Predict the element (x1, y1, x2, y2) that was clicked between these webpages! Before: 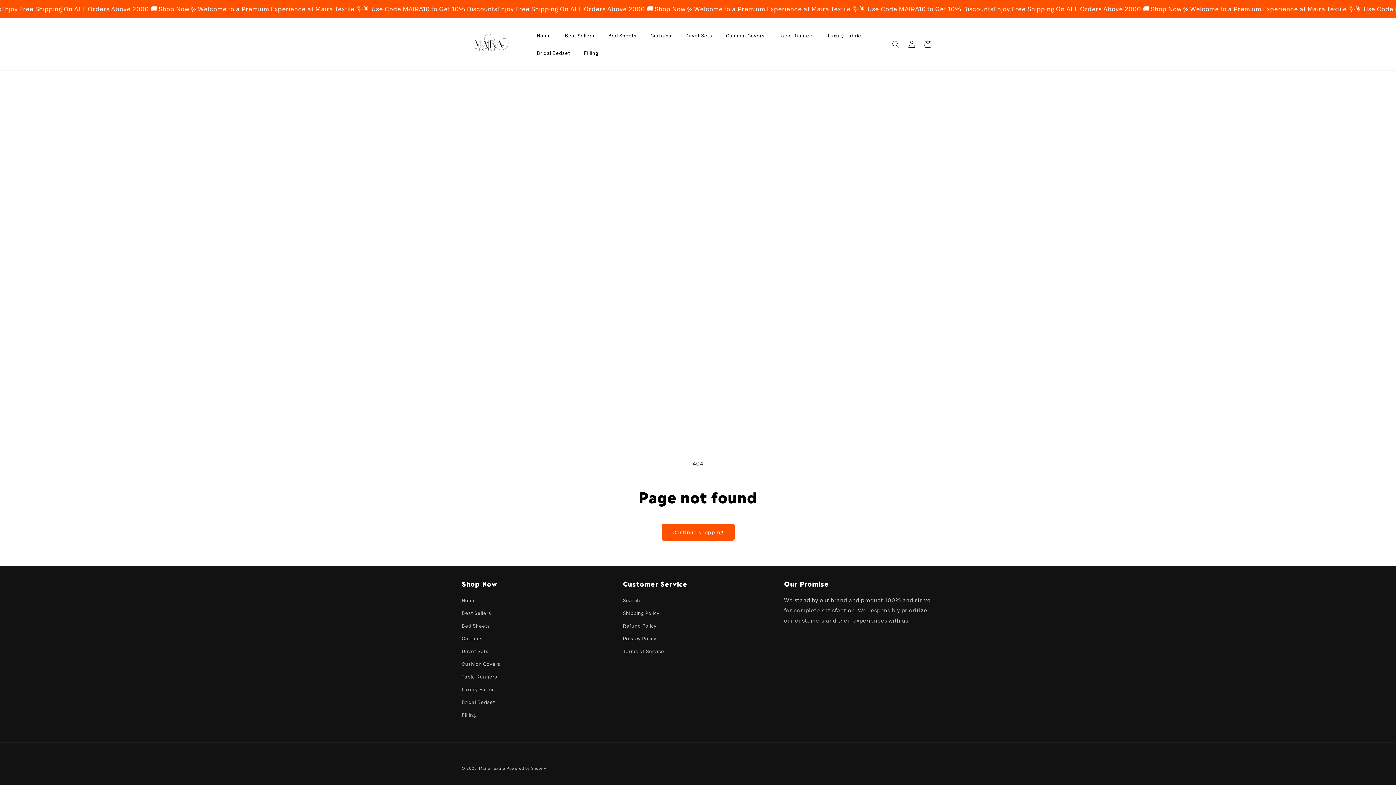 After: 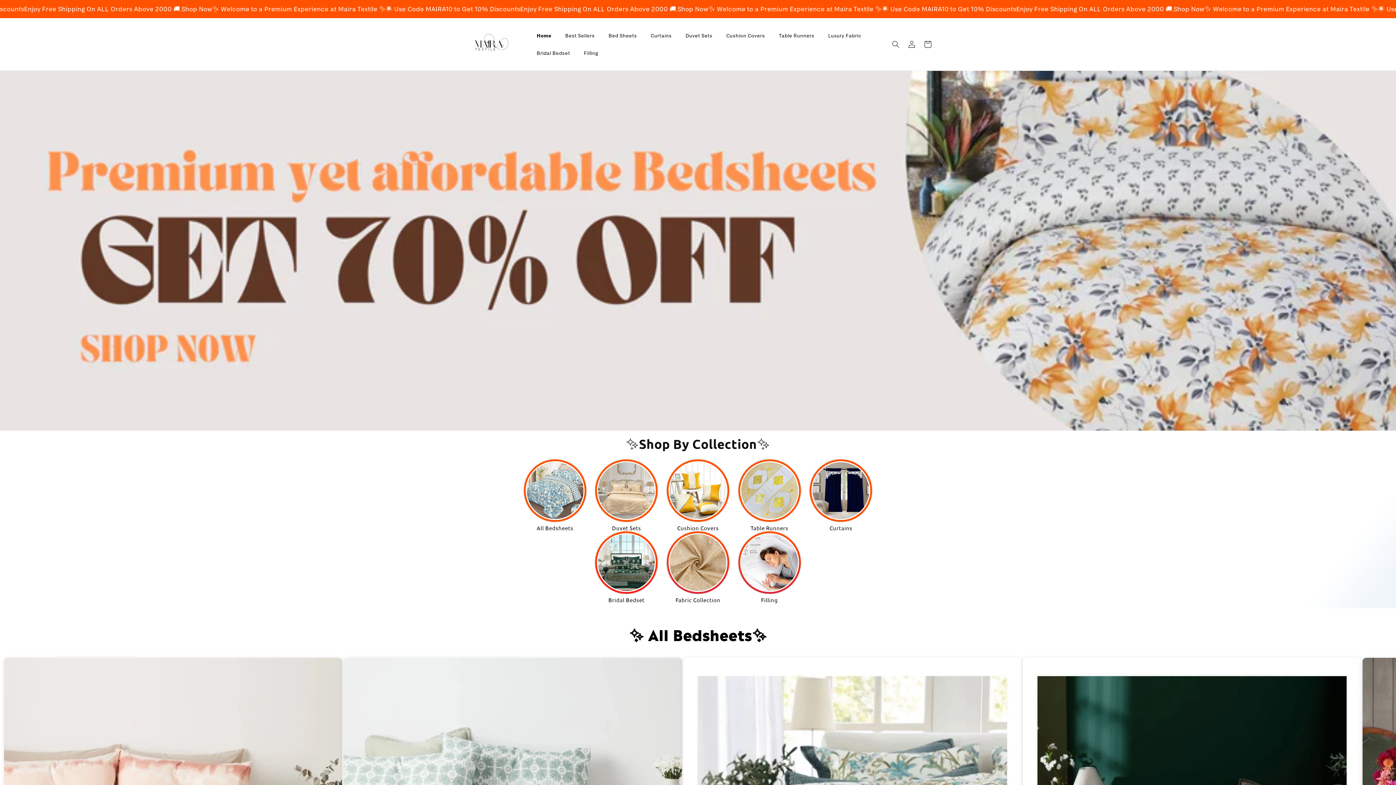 Action: label: Home bbox: (461, 596, 476, 607)